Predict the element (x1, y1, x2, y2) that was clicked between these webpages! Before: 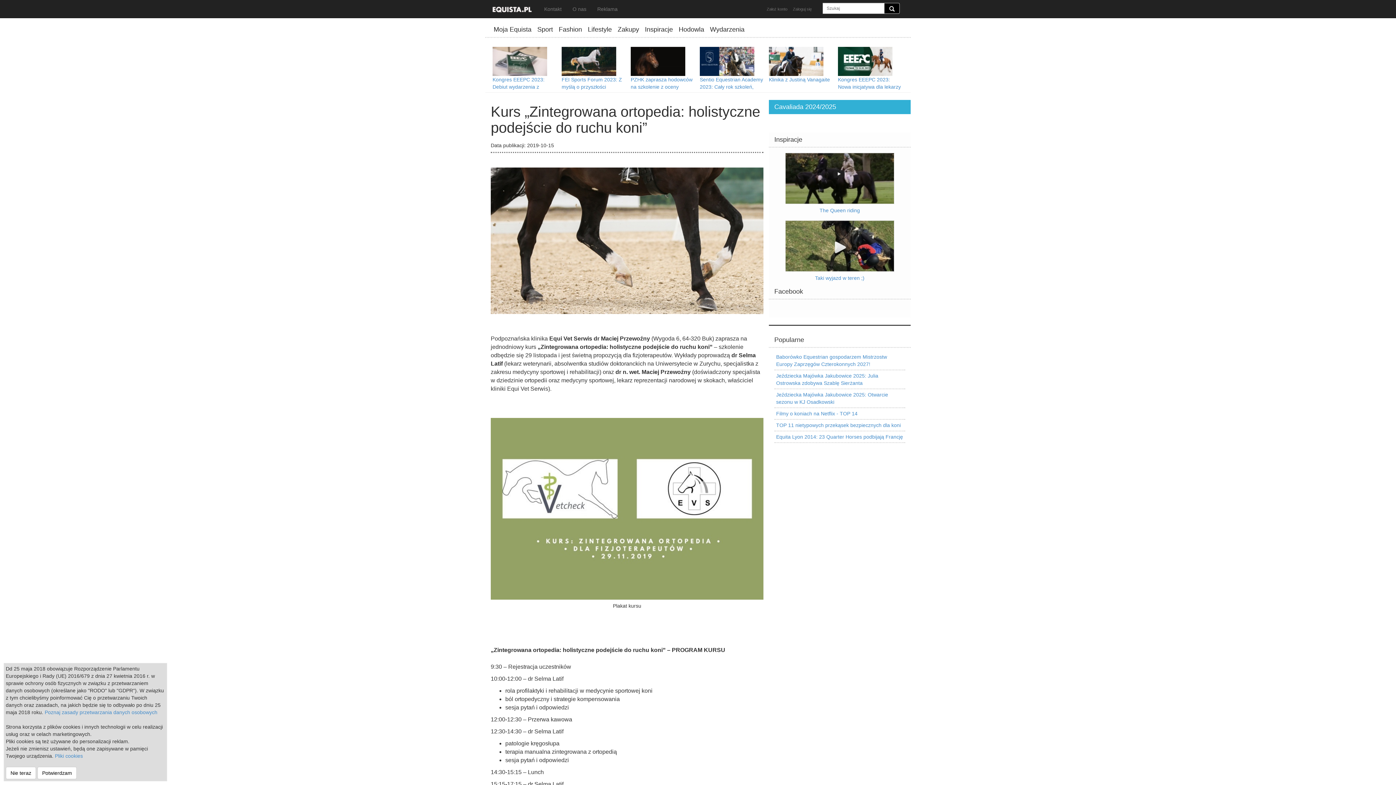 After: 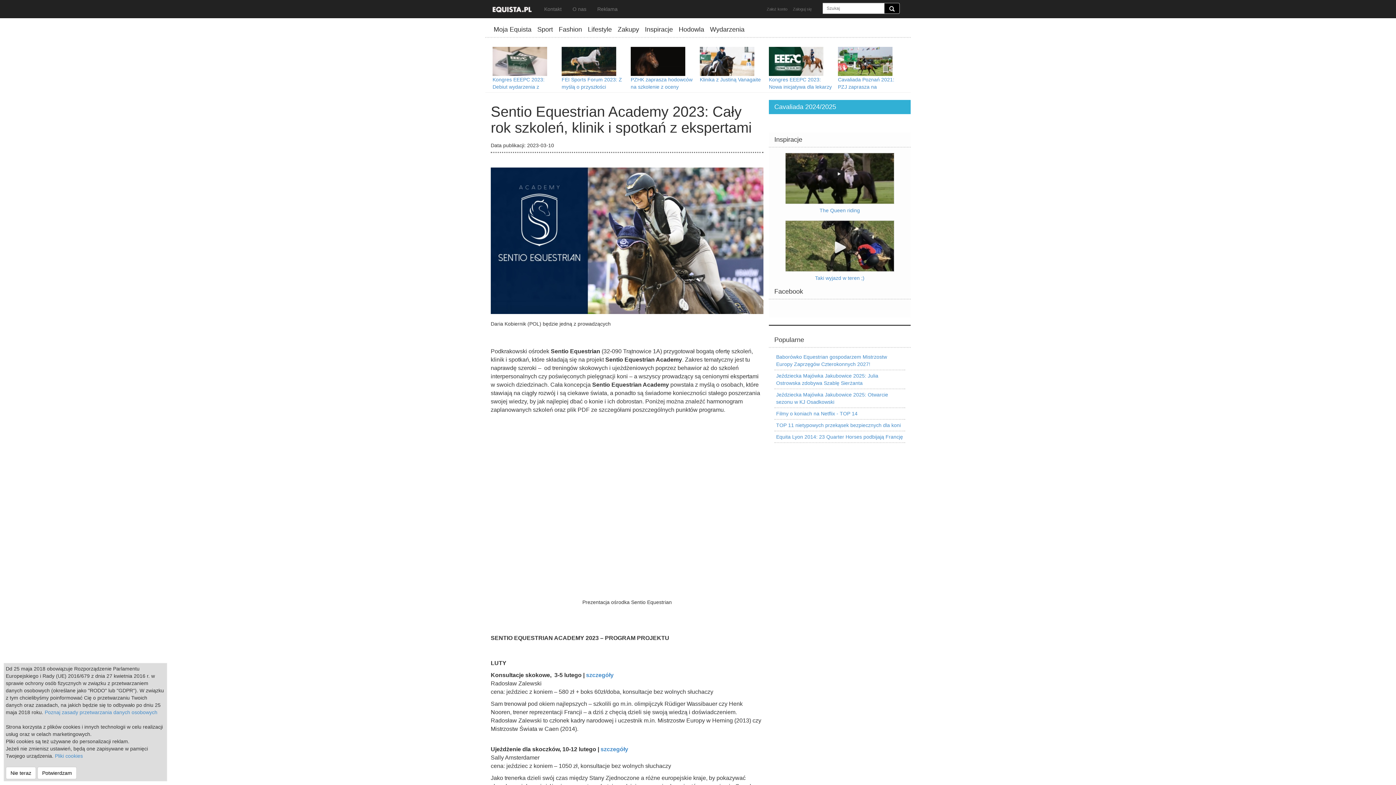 Action: bbox: (700, 46, 754, 76)